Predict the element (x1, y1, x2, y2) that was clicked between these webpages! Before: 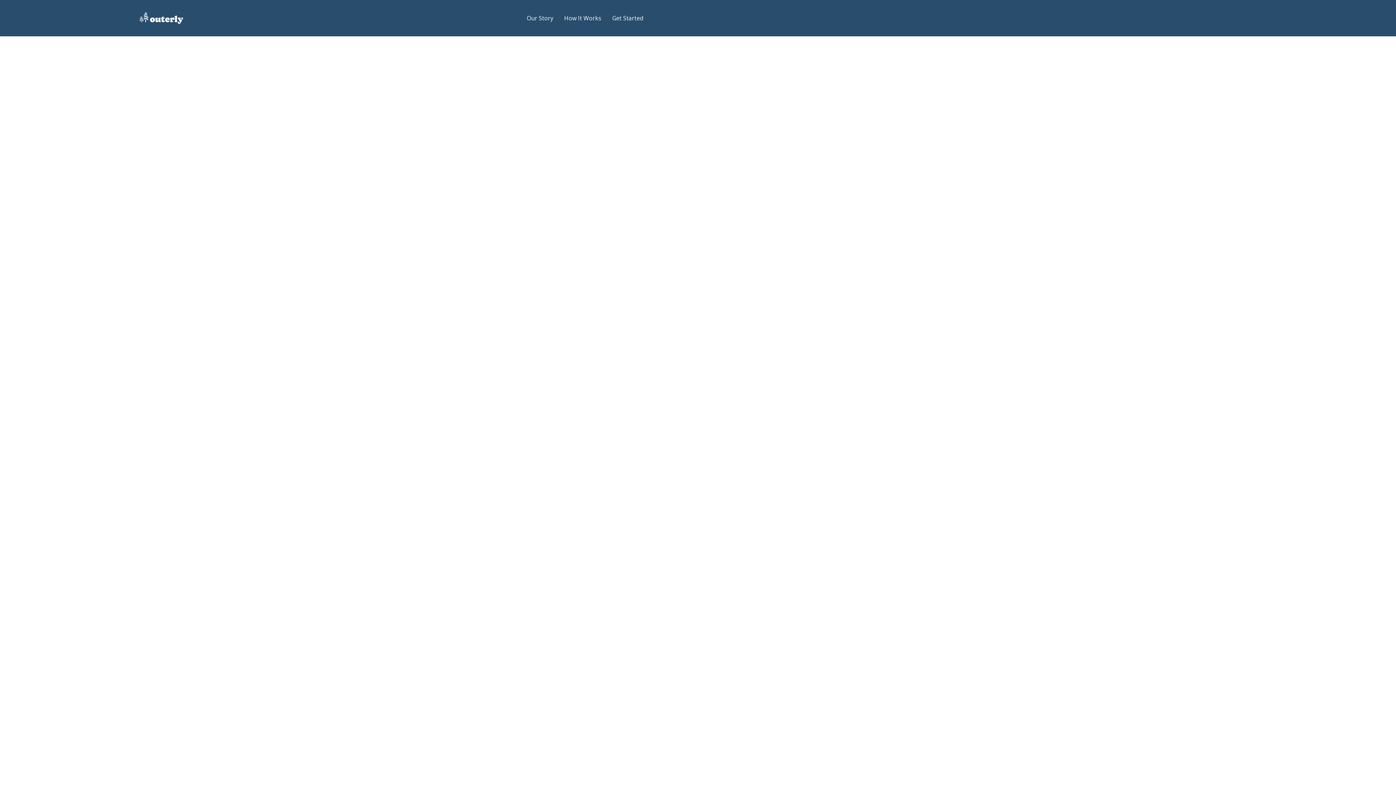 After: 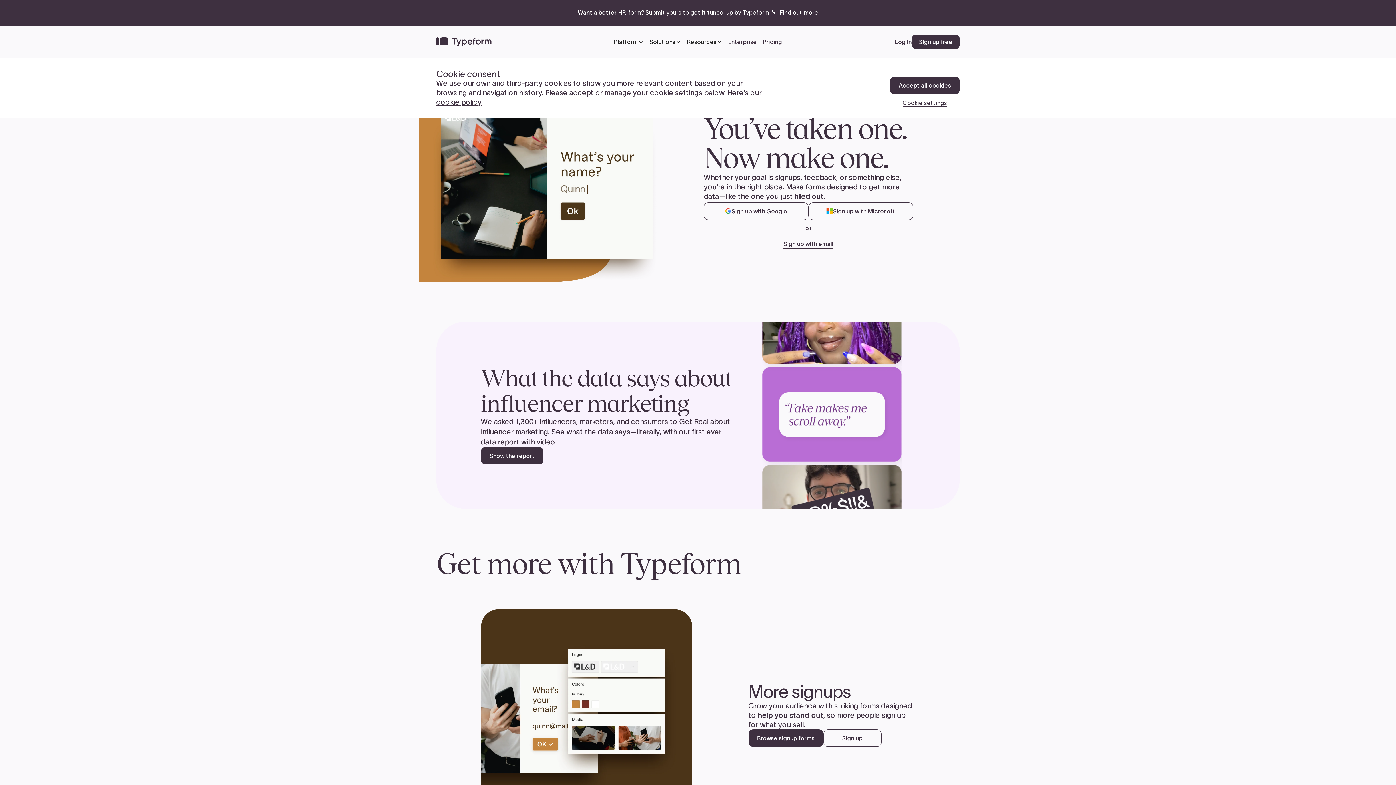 Action: label: Get Started bbox: (612, 0, 643, 29)